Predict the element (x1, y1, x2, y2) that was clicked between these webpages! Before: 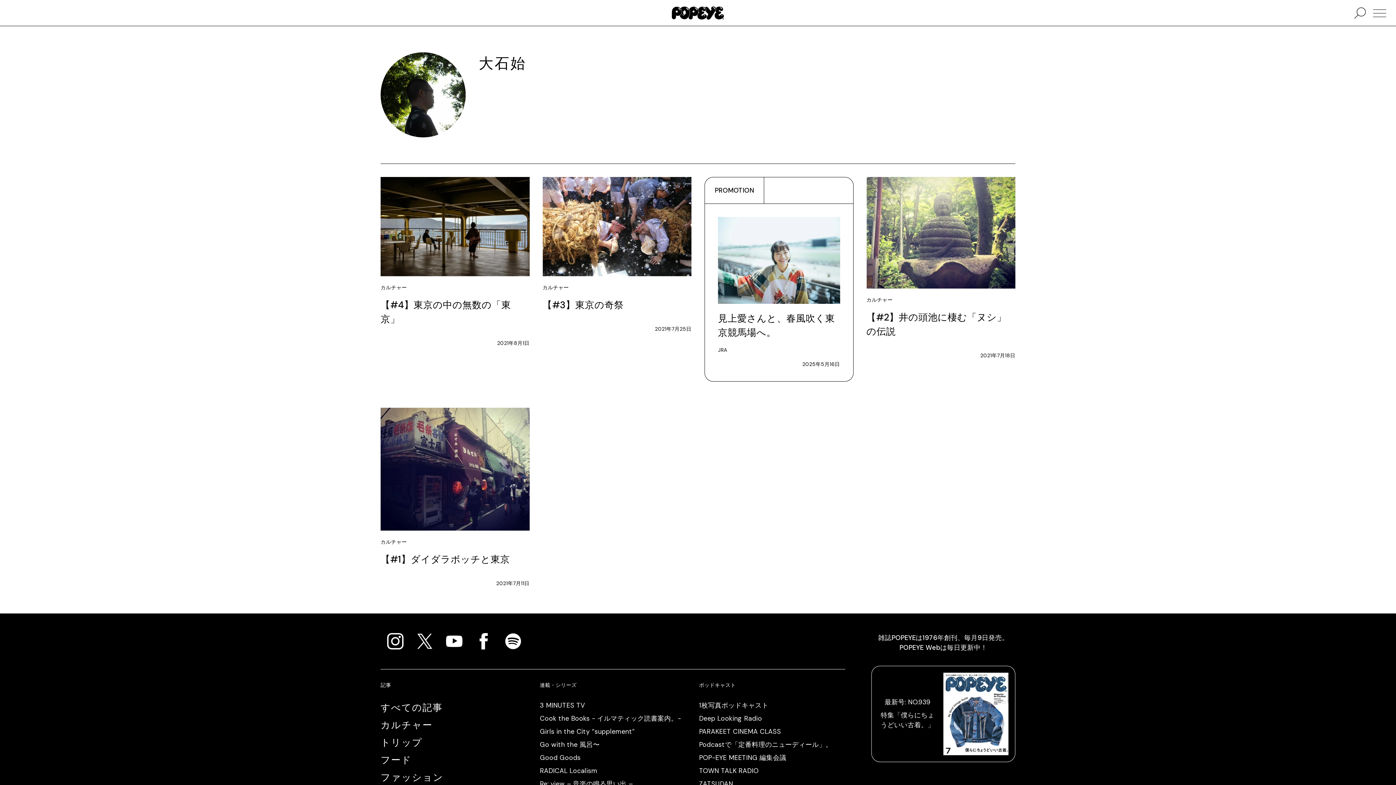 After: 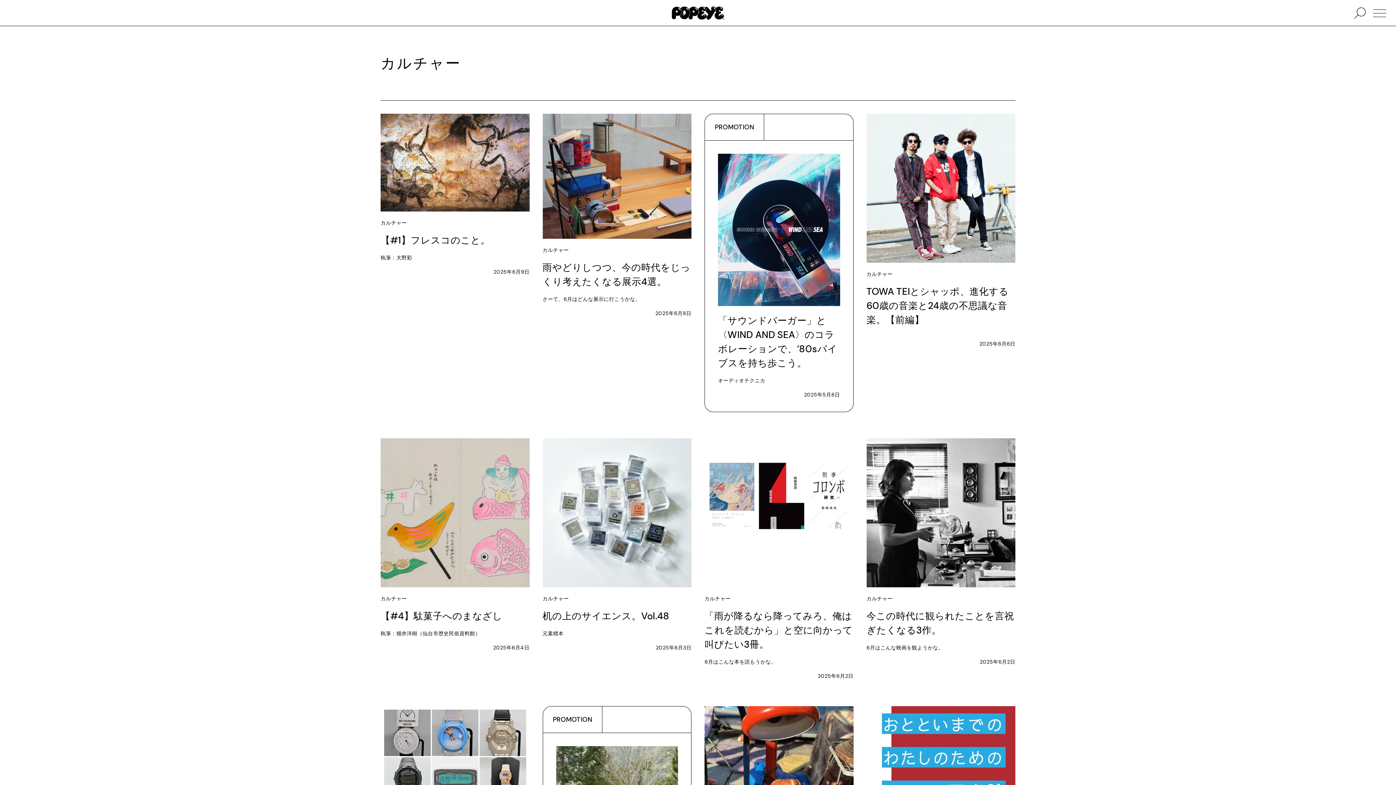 Action: bbox: (380, 719, 432, 731) label: カルチャー